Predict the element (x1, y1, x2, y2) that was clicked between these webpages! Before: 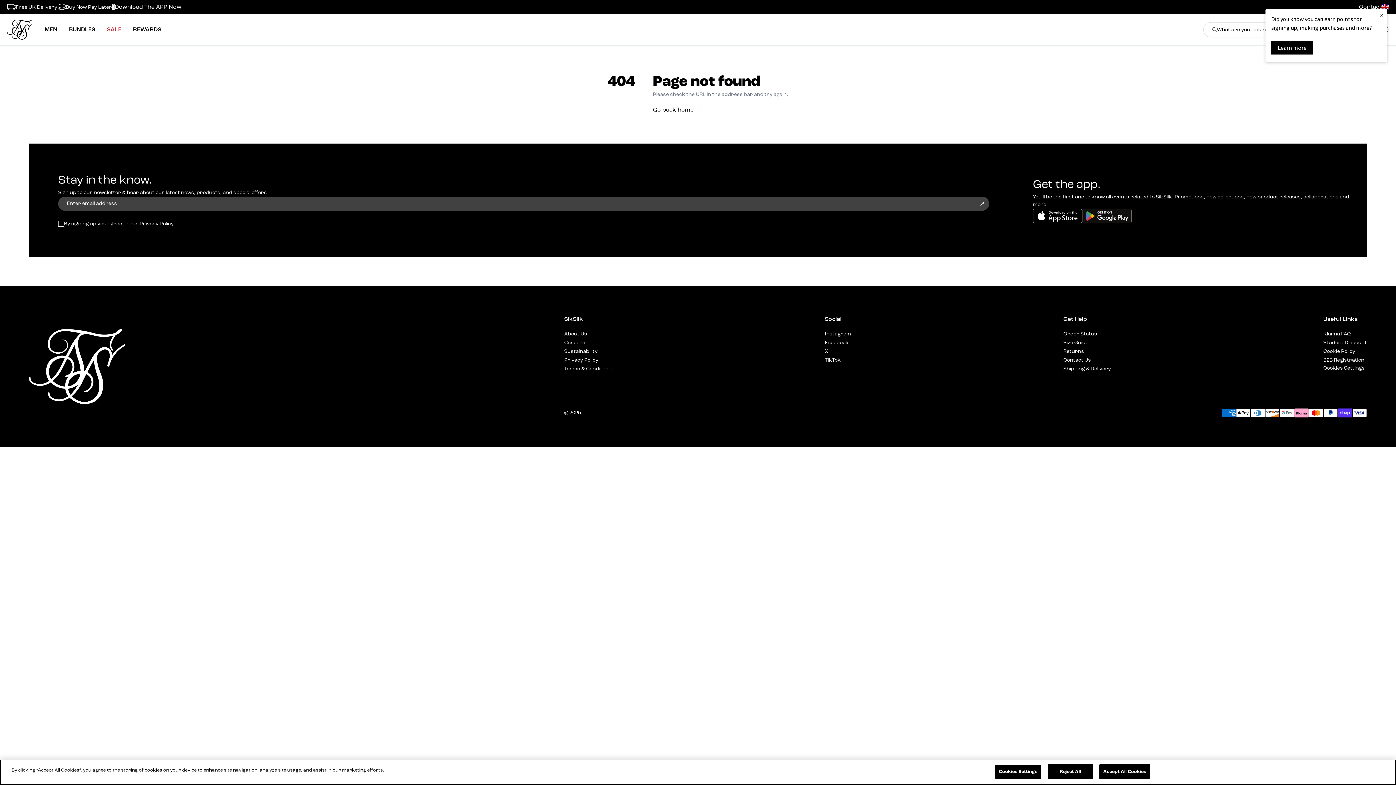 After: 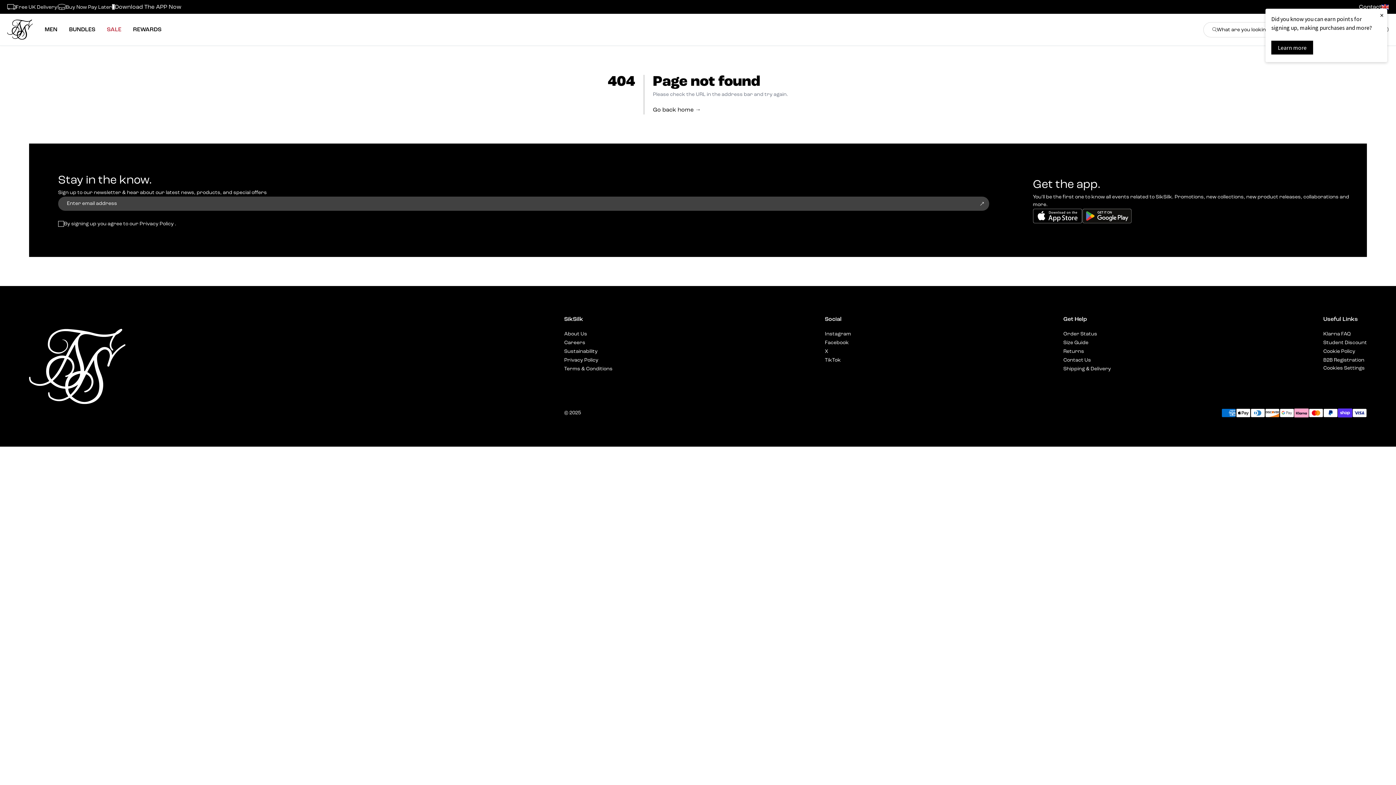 Action: bbox: (1099, 764, 1150, 779) label: Accept All Cookies